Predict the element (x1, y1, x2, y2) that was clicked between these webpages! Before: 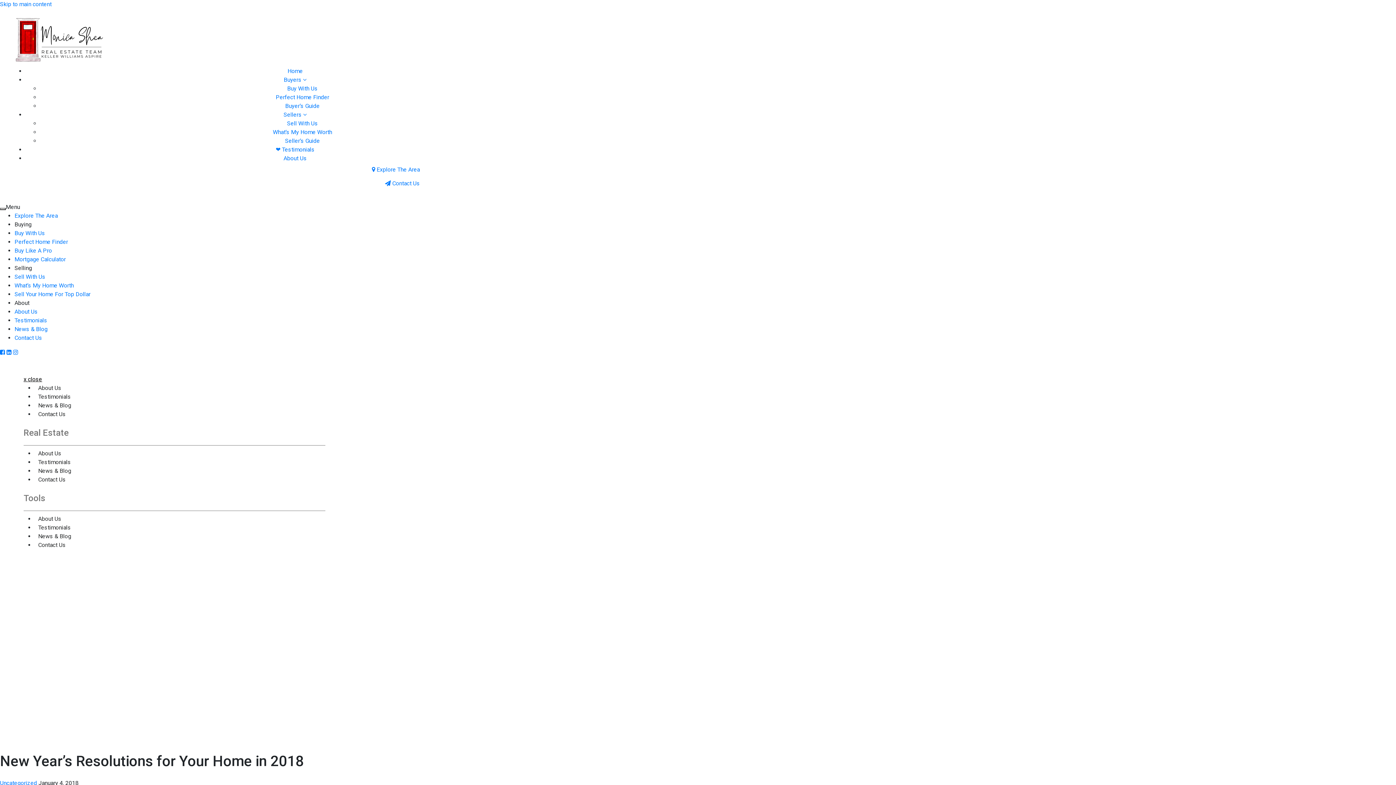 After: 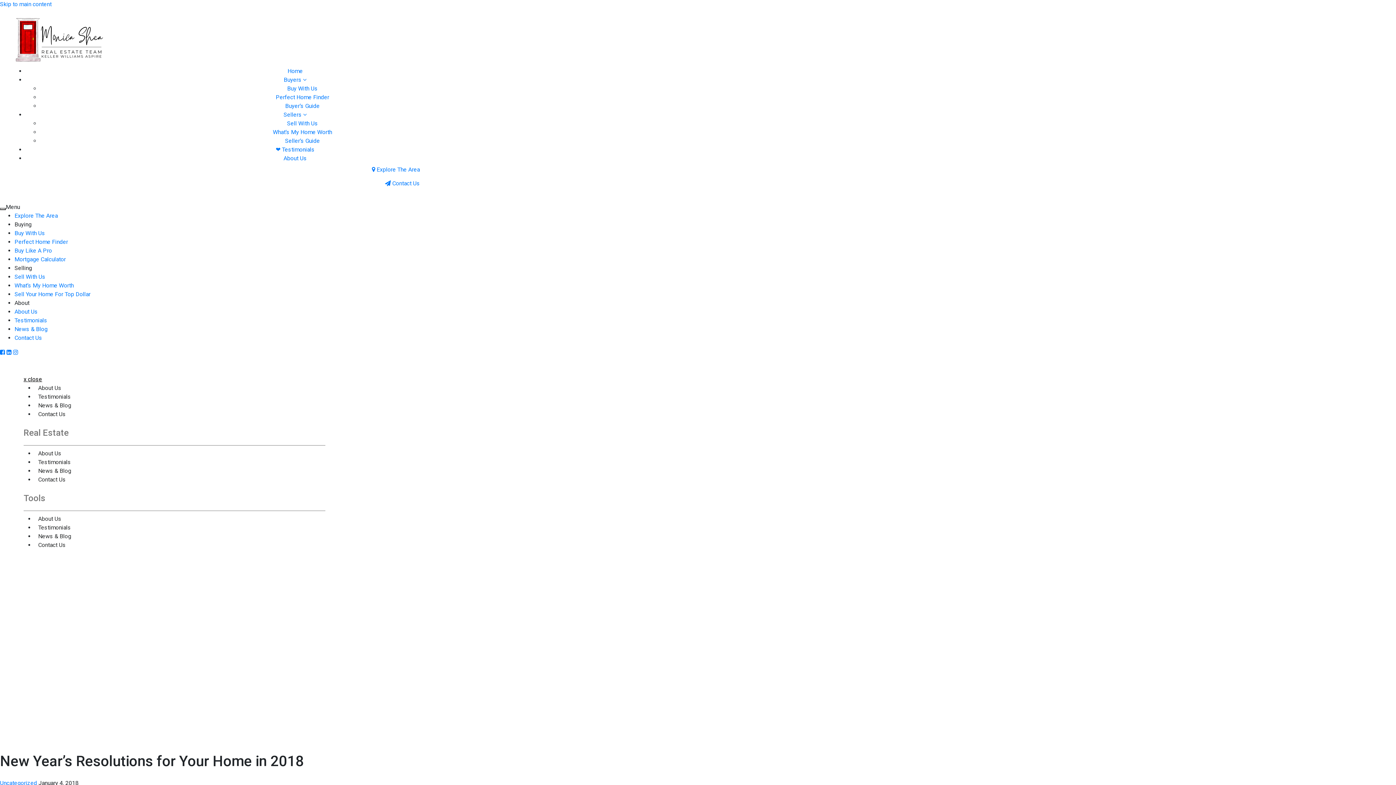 Action: bbox: (14, 299, 29, 306) label: About